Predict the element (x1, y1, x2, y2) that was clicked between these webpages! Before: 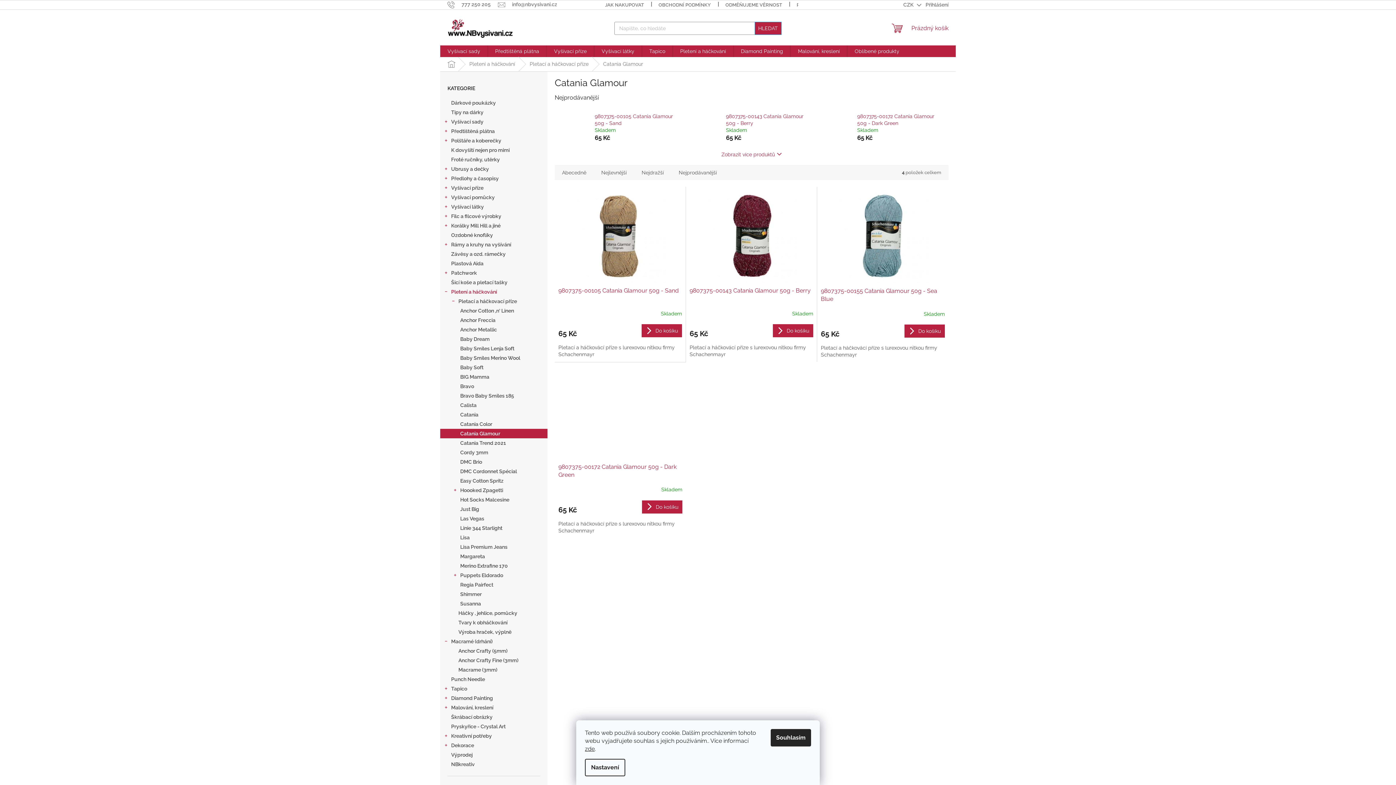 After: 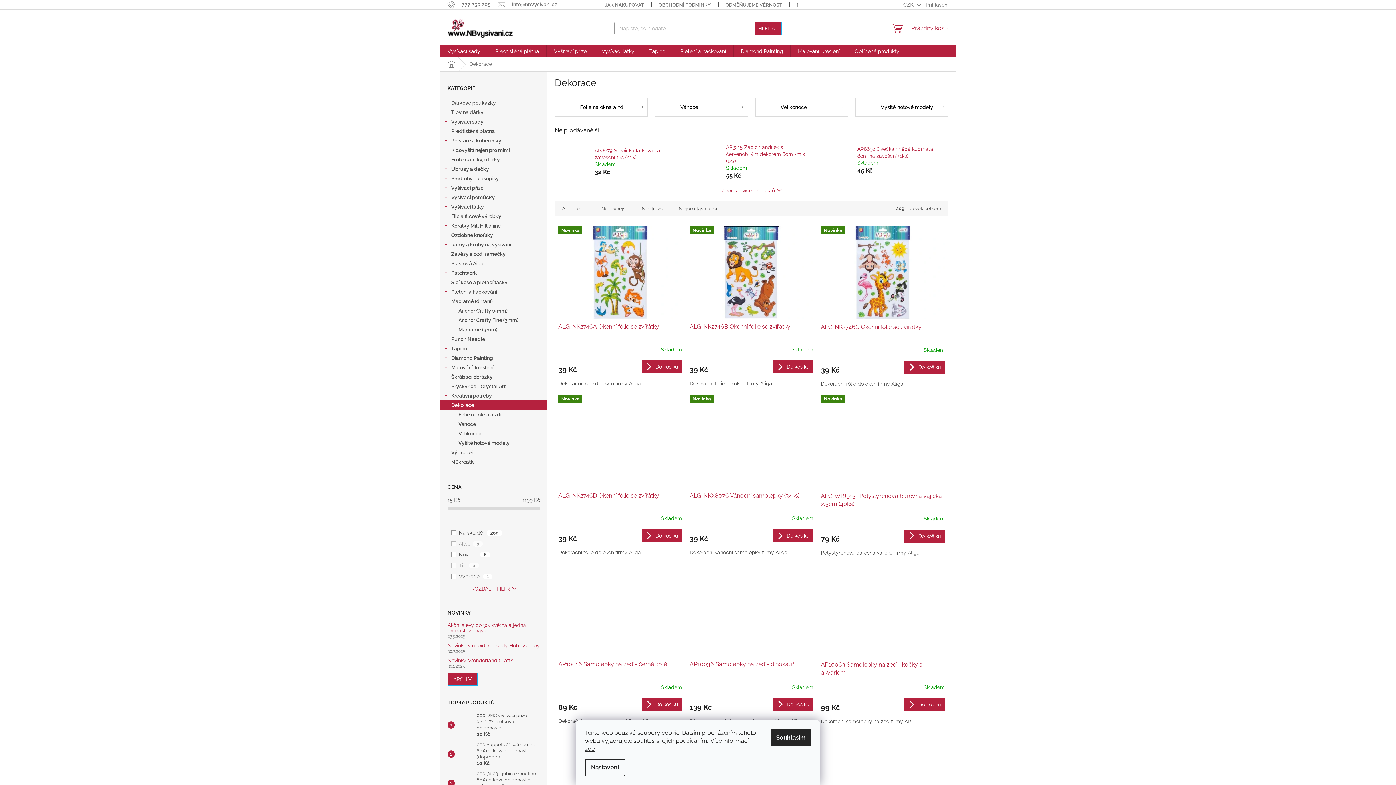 Action: label: Dekorace
  bbox: (440, 741, 547, 750)